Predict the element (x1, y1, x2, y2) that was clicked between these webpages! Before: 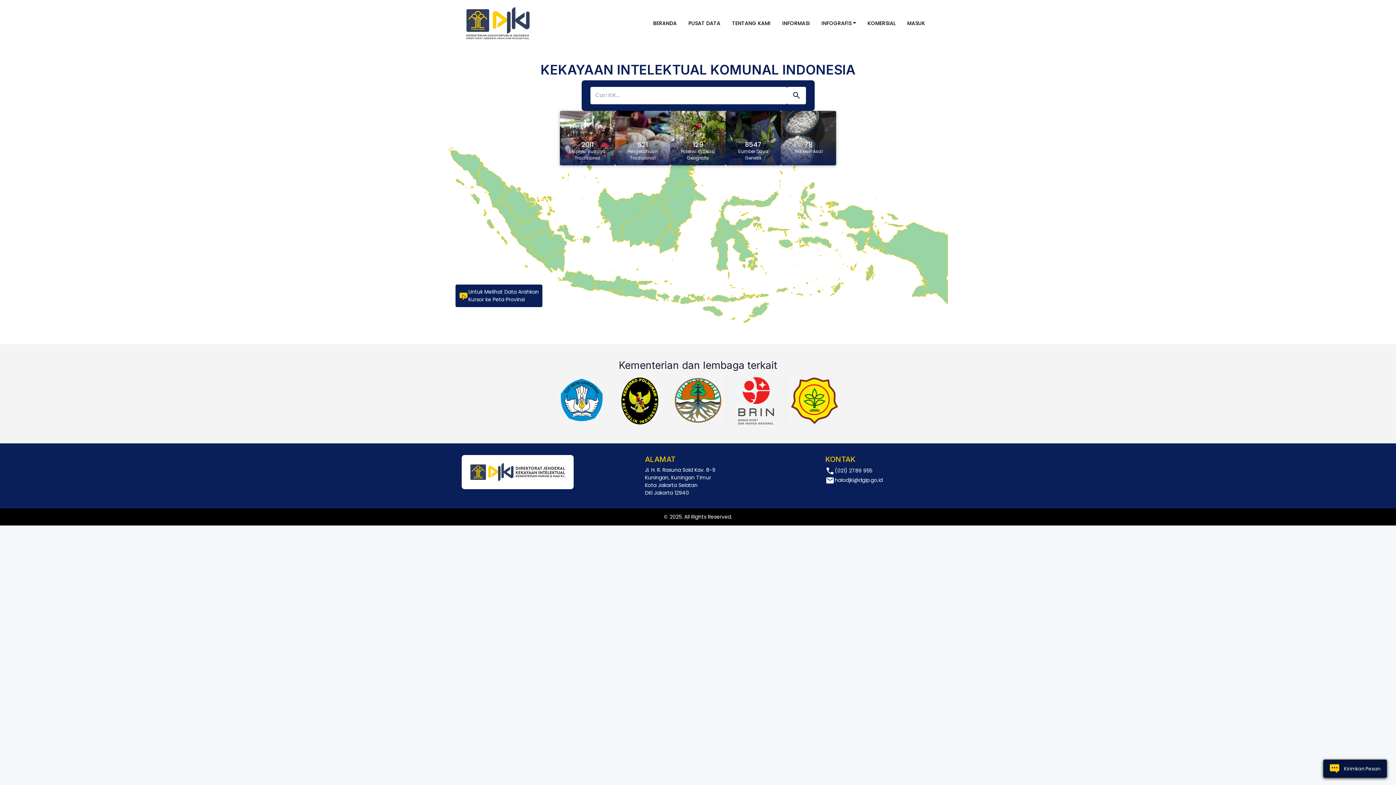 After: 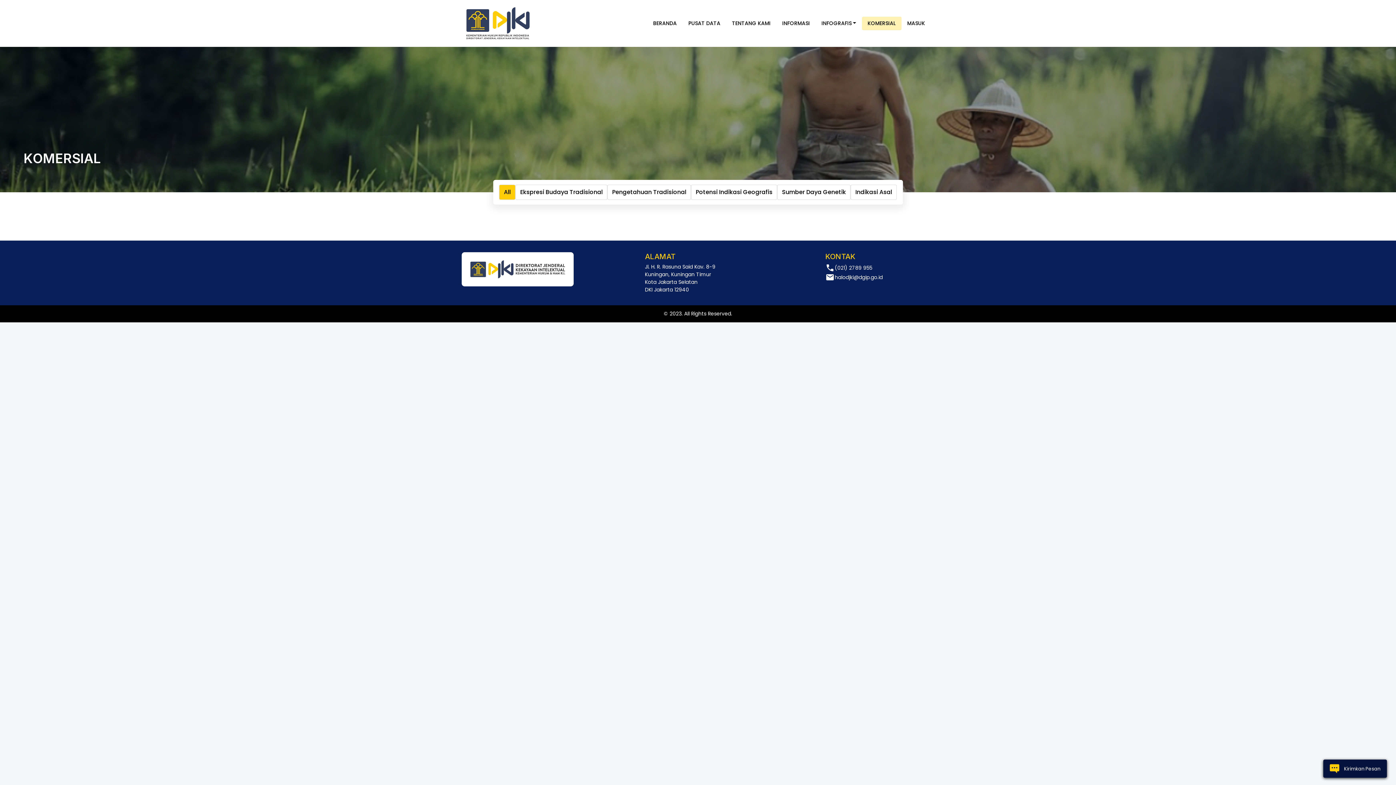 Action: bbox: (862, 4, 901, 17) label: KOMERSIAL